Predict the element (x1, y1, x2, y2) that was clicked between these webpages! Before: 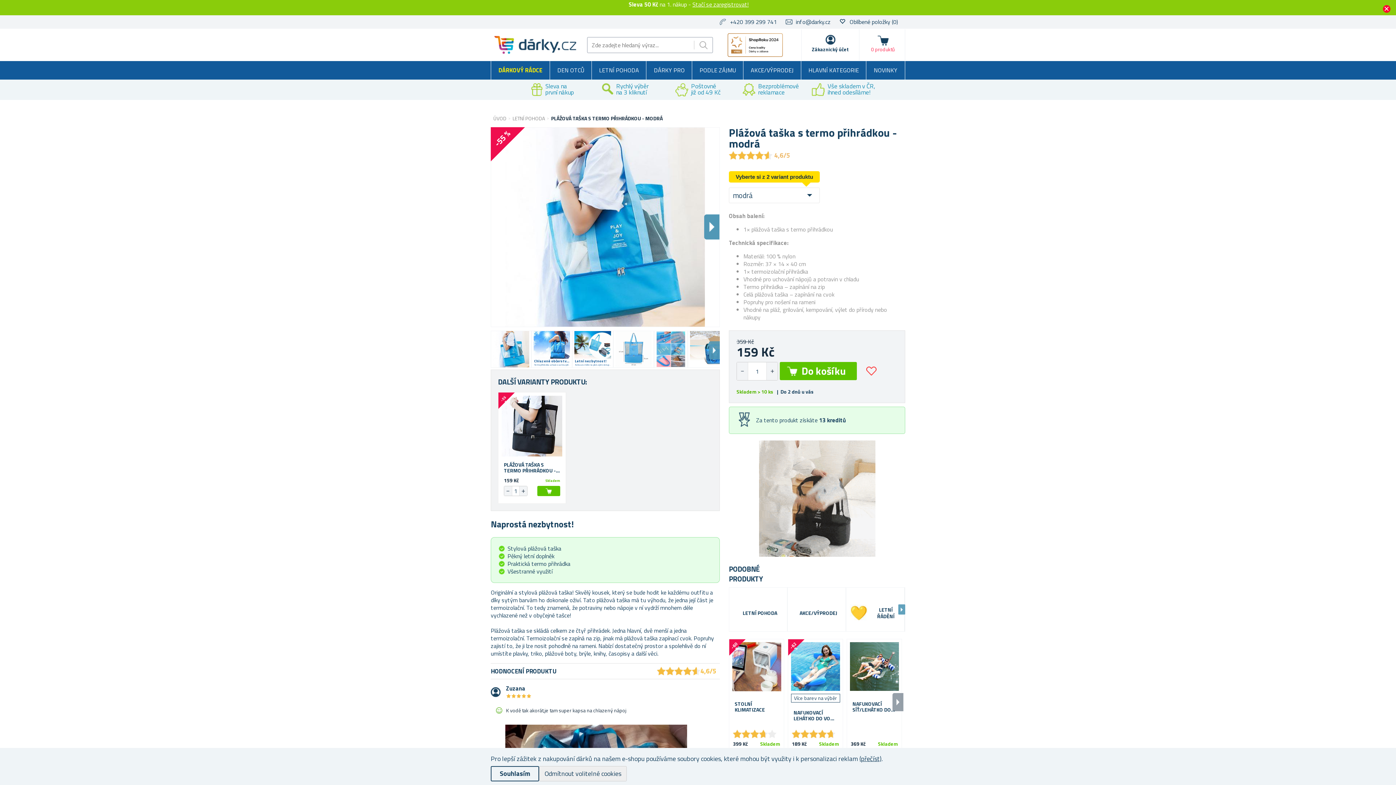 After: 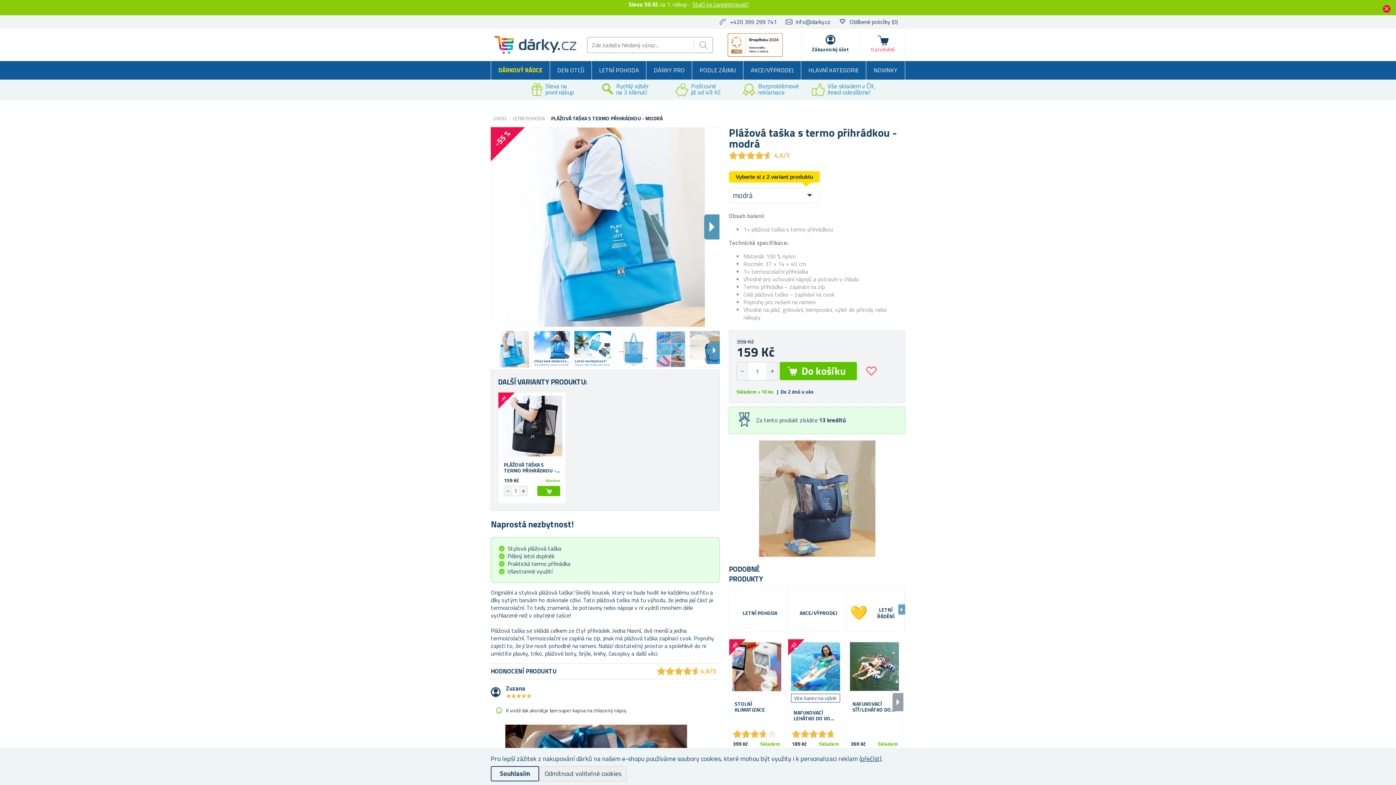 Action: bbox: (796, 17, 830, 26) label: info@darky.cz